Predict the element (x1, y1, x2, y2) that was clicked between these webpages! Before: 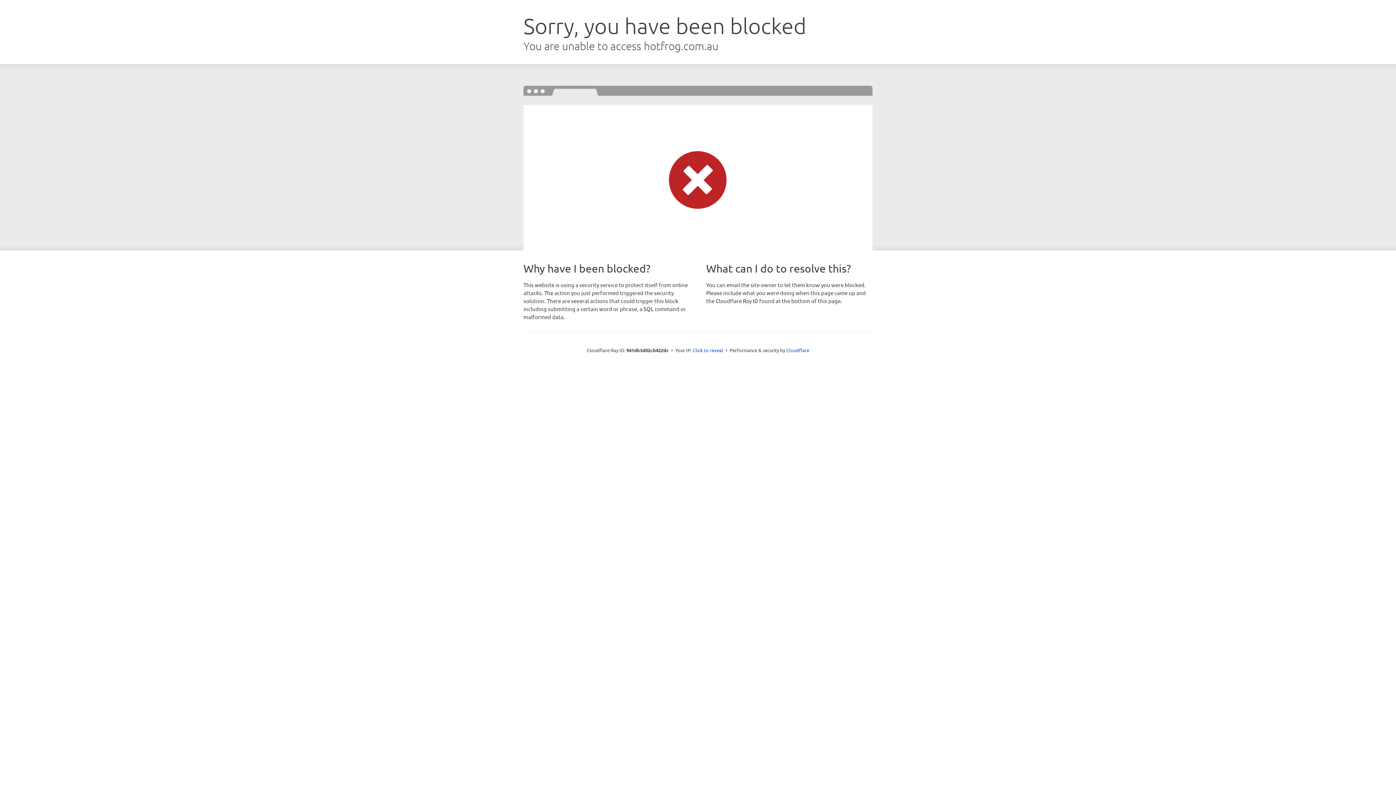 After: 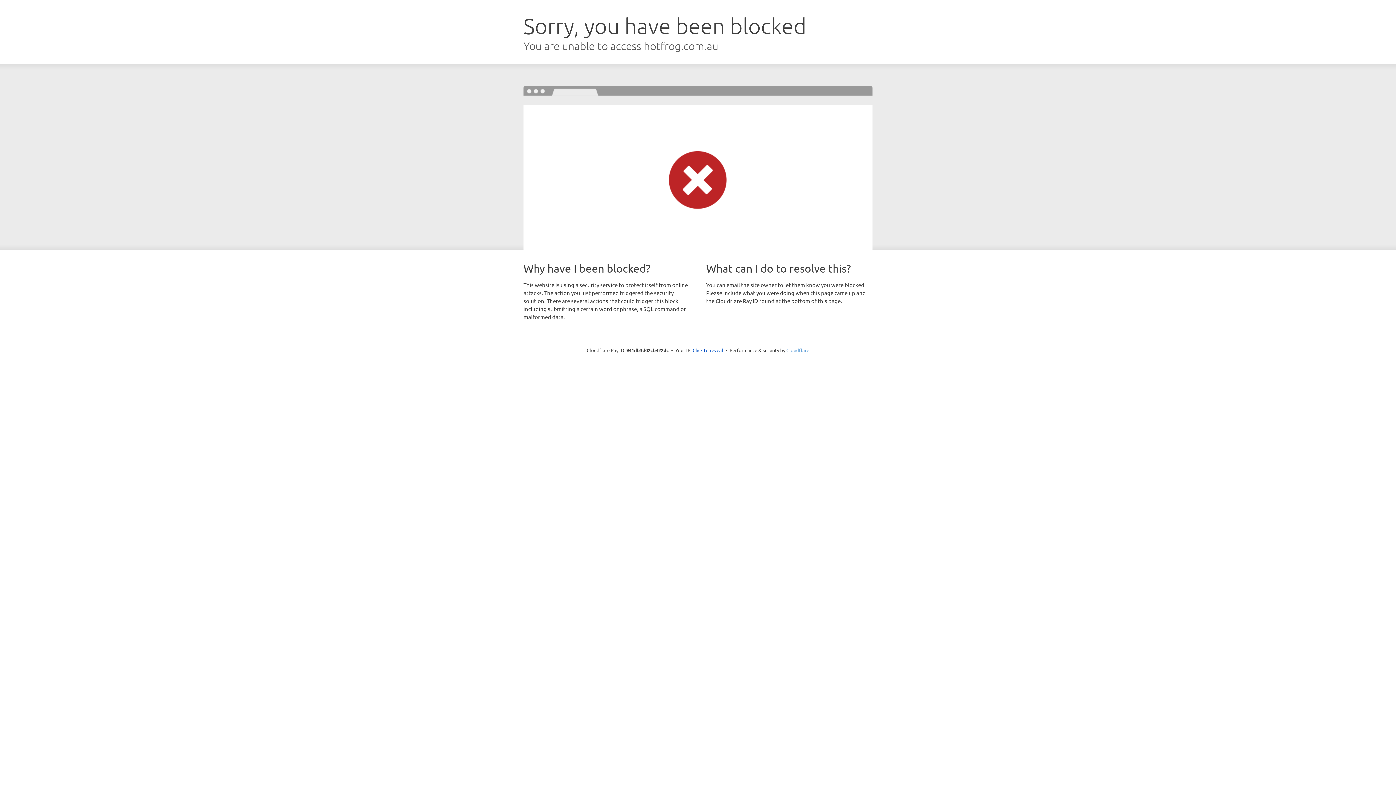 Action: label: Cloudflare bbox: (786, 347, 809, 353)